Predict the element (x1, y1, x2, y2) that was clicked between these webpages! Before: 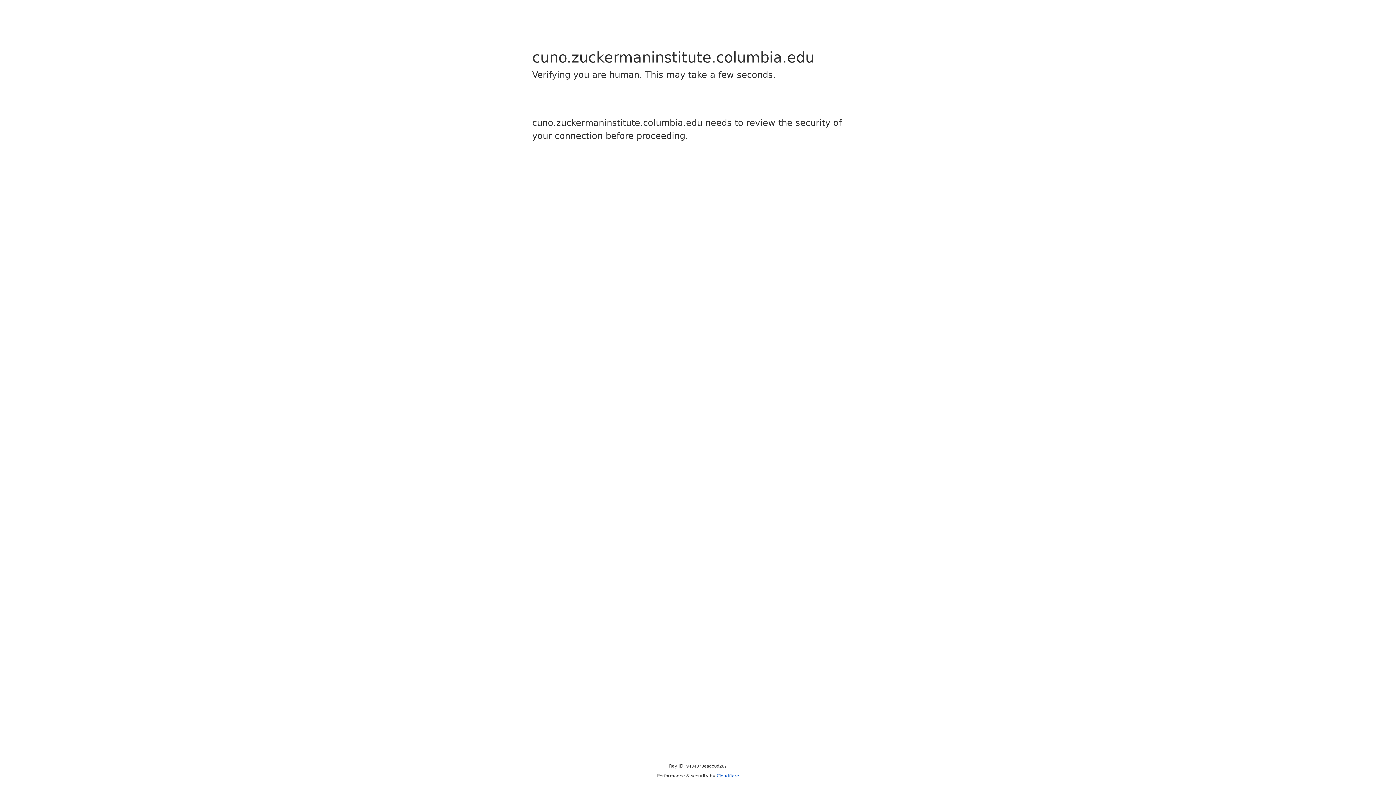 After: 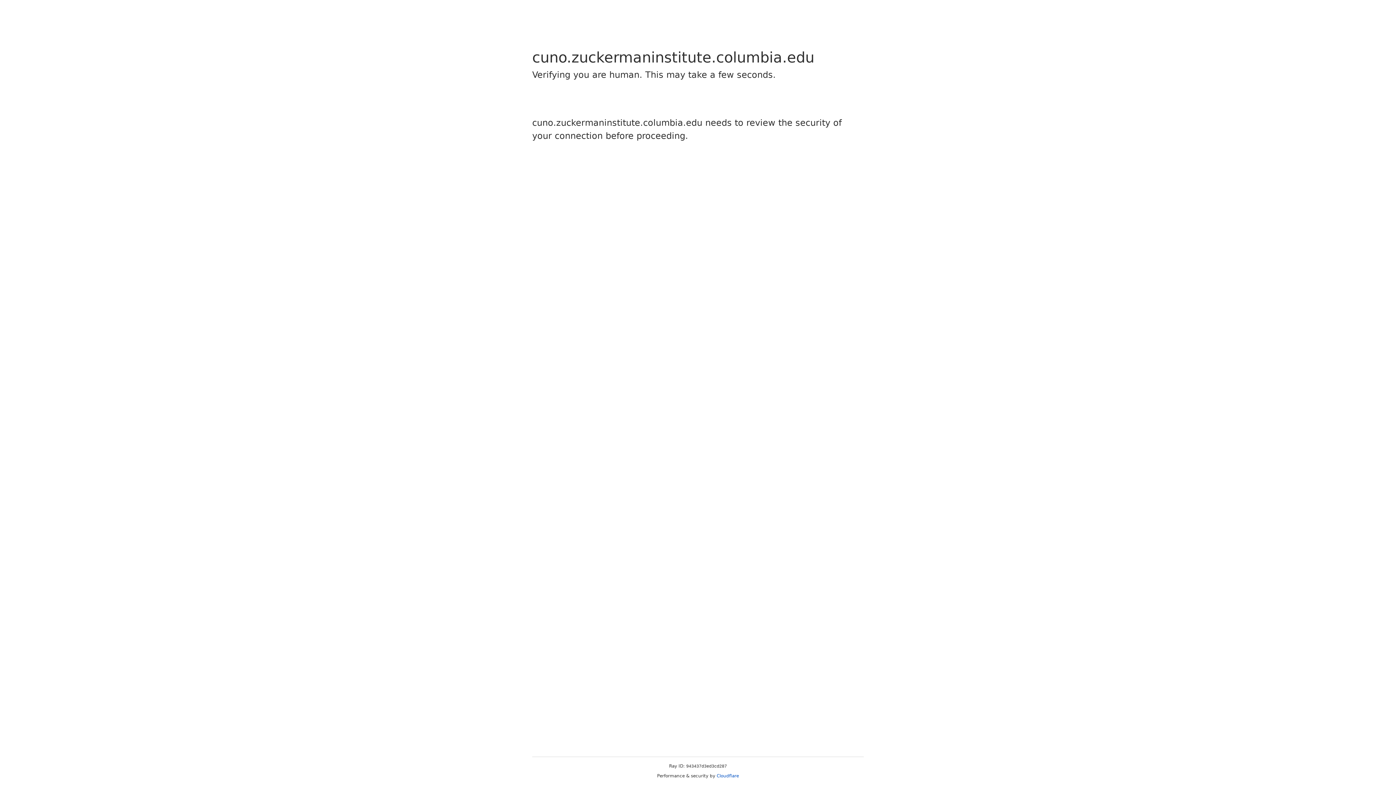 Action: bbox: (716, 773, 739, 778) label: Cloudflare